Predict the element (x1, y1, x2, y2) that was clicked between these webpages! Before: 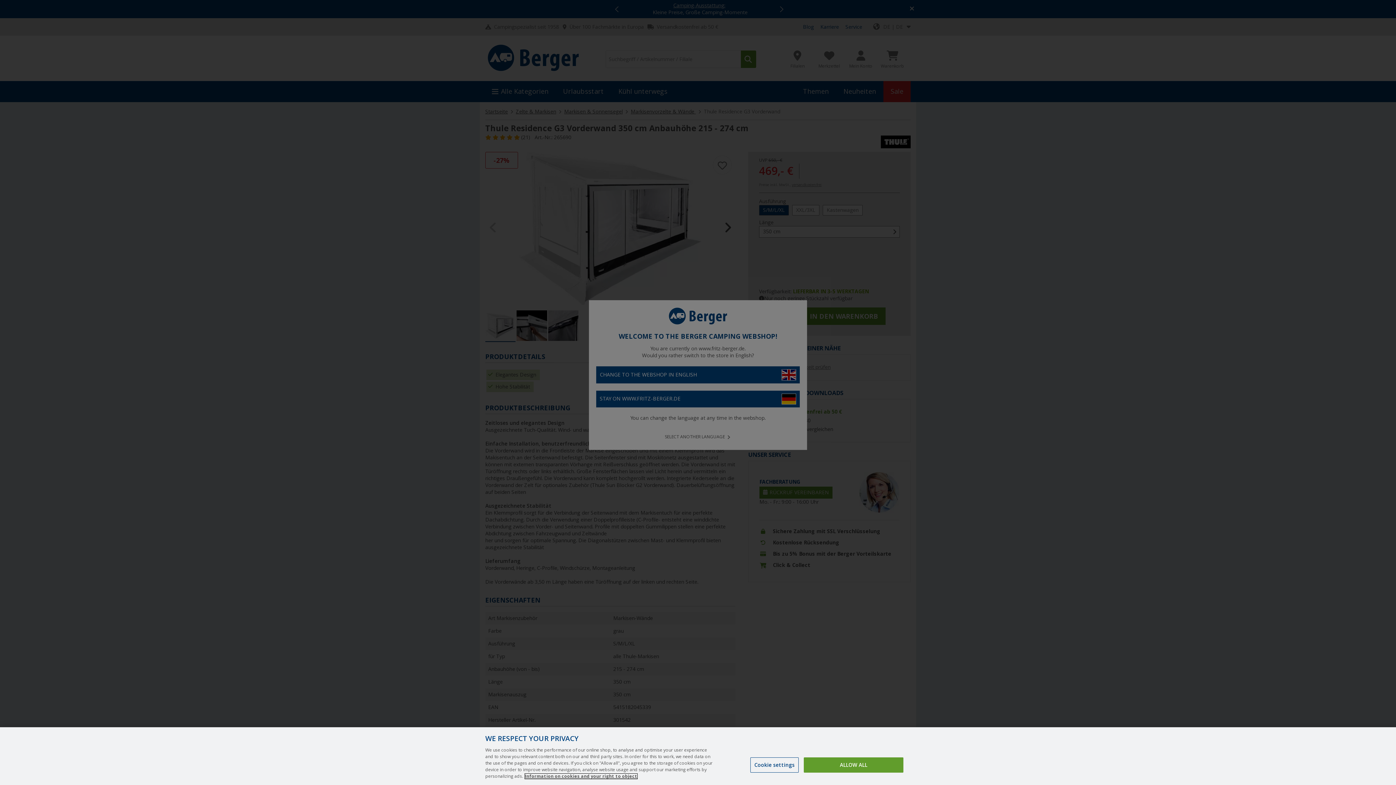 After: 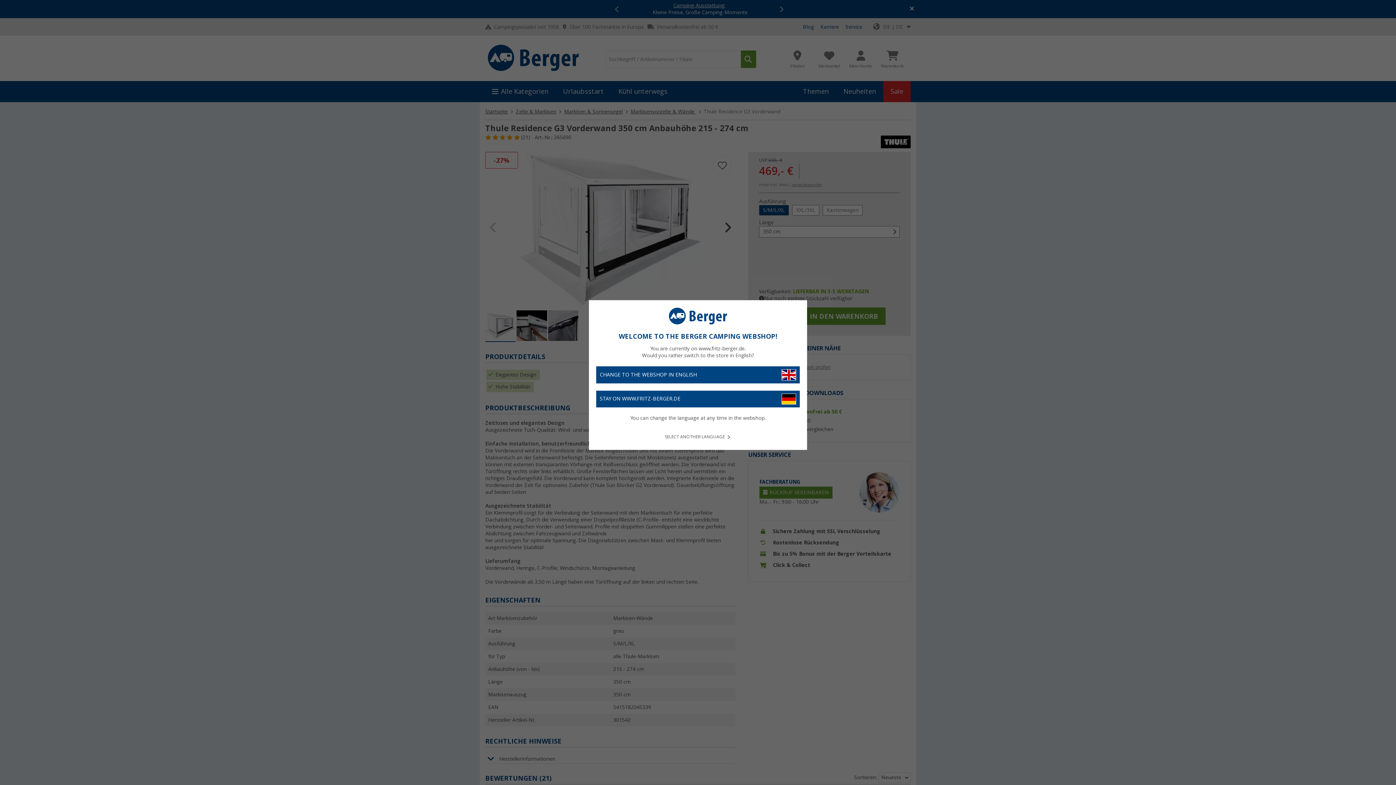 Action: label: ALLOW ALL bbox: (804, 757, 903, 773)